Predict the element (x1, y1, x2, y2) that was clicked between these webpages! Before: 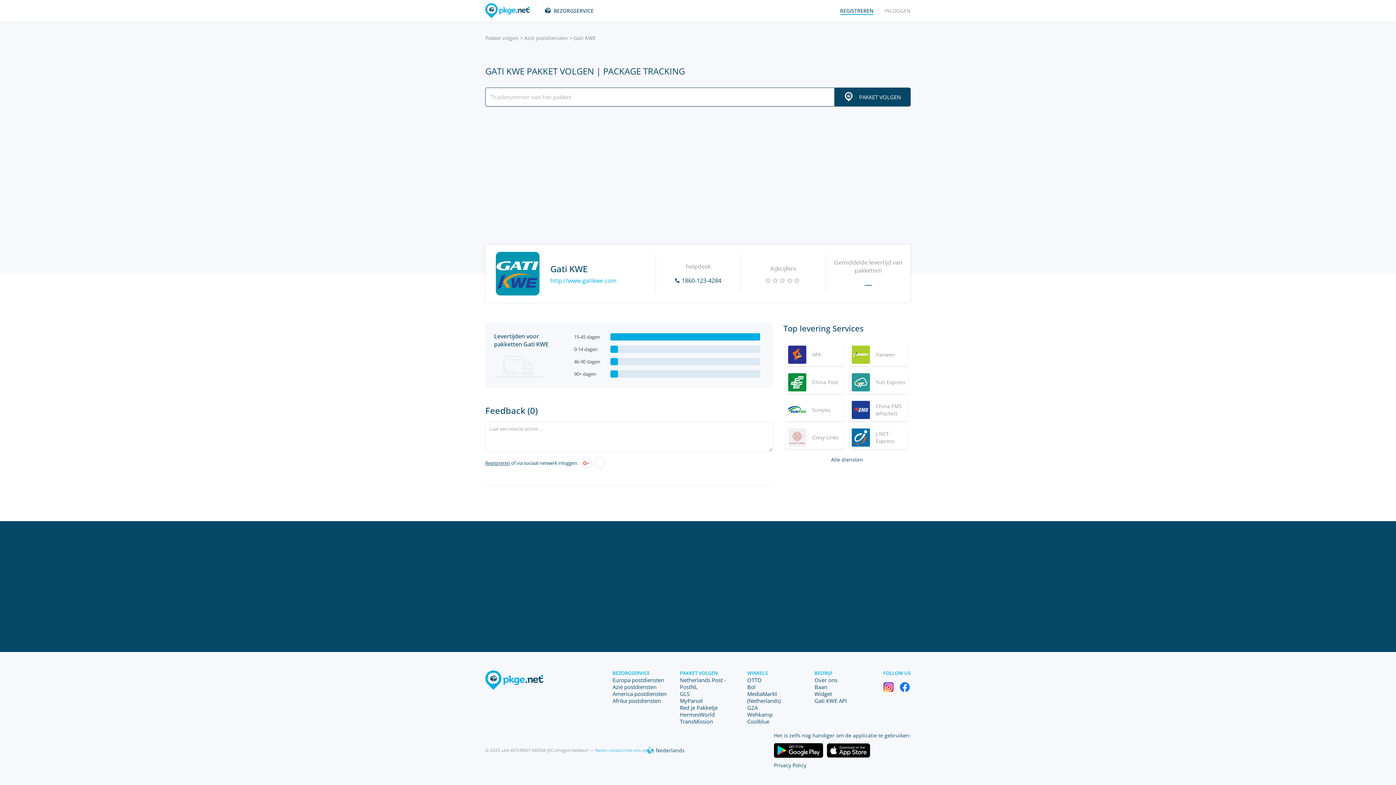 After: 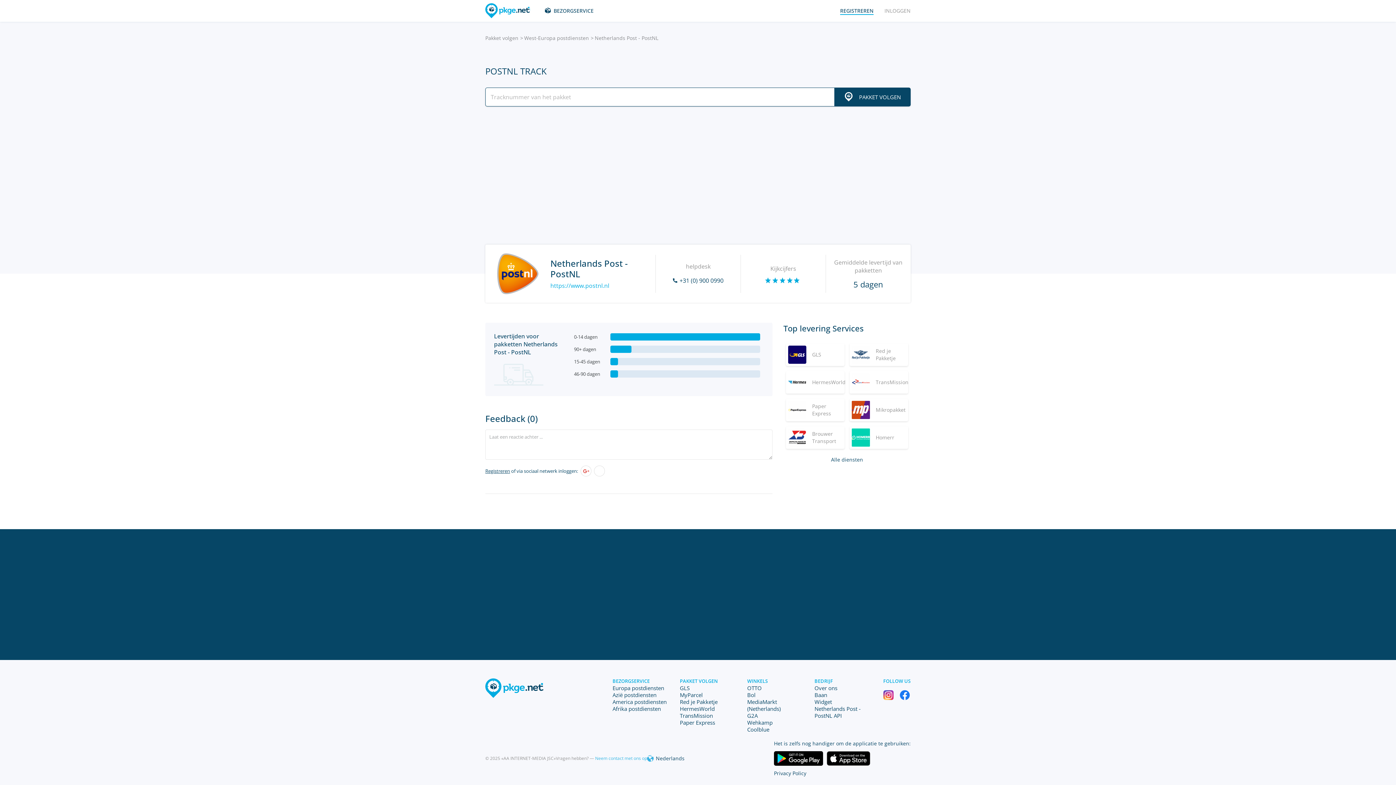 Action: bbox: (680, 676, 726, 690) label: Netherlands Post - PostNL